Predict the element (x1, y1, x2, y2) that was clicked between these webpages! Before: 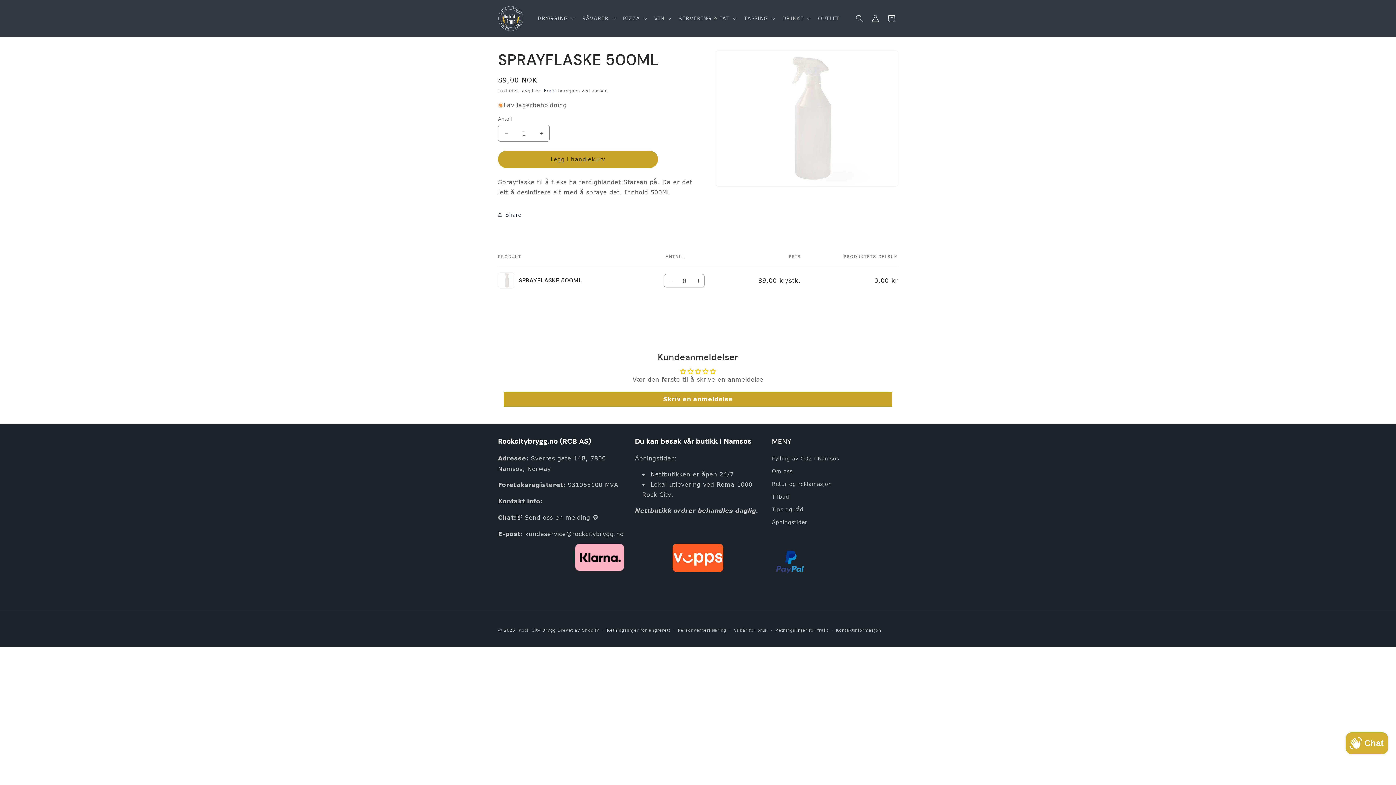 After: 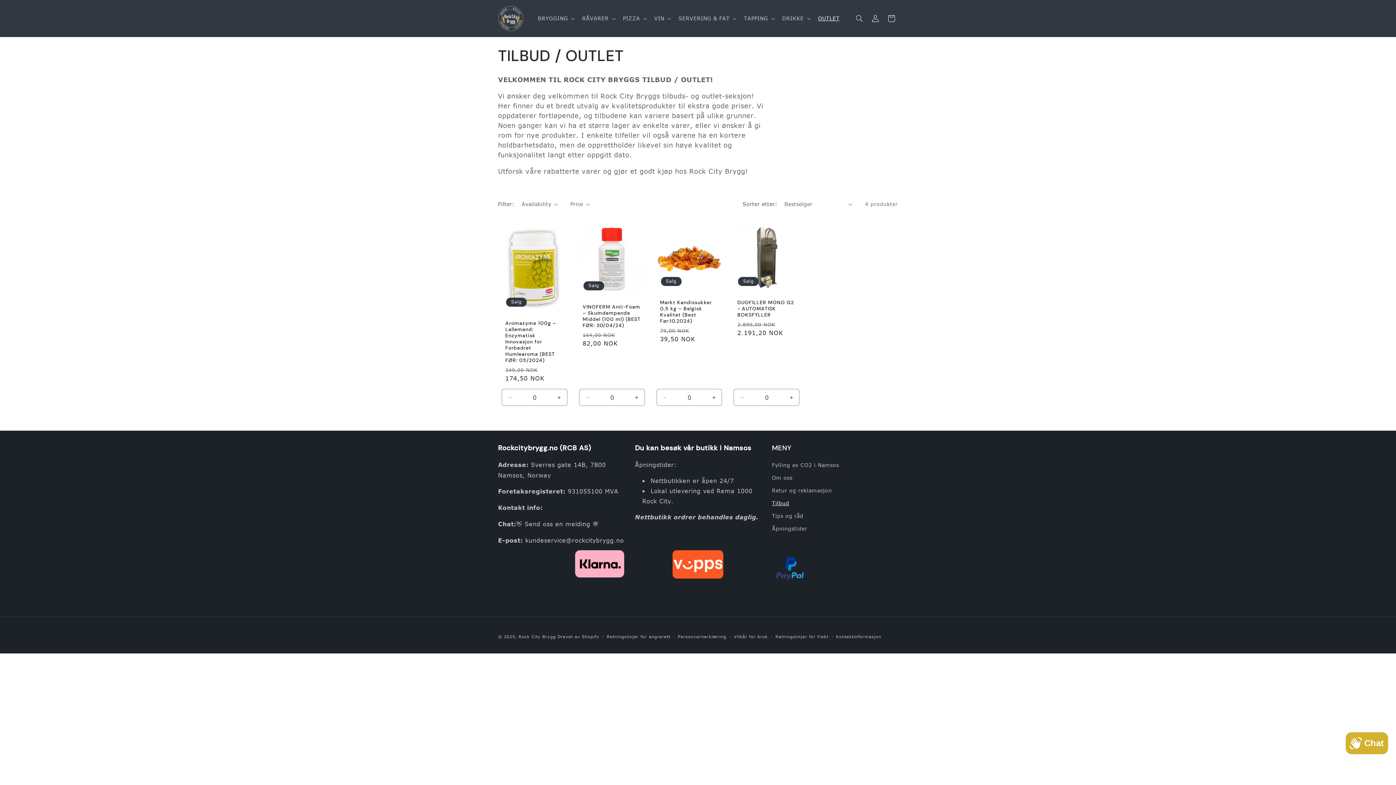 Action: bbox: (772, 490, 789, 503) label: Tilbud